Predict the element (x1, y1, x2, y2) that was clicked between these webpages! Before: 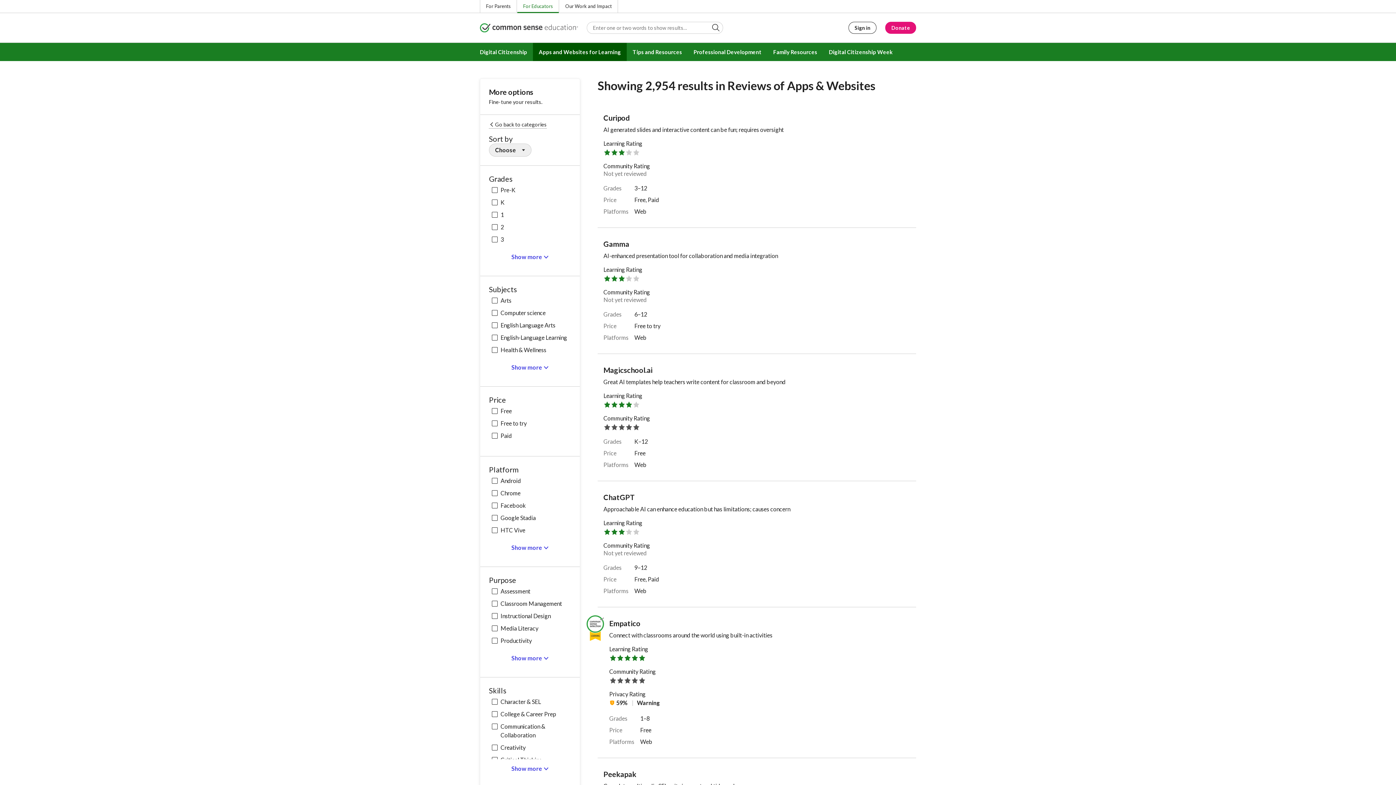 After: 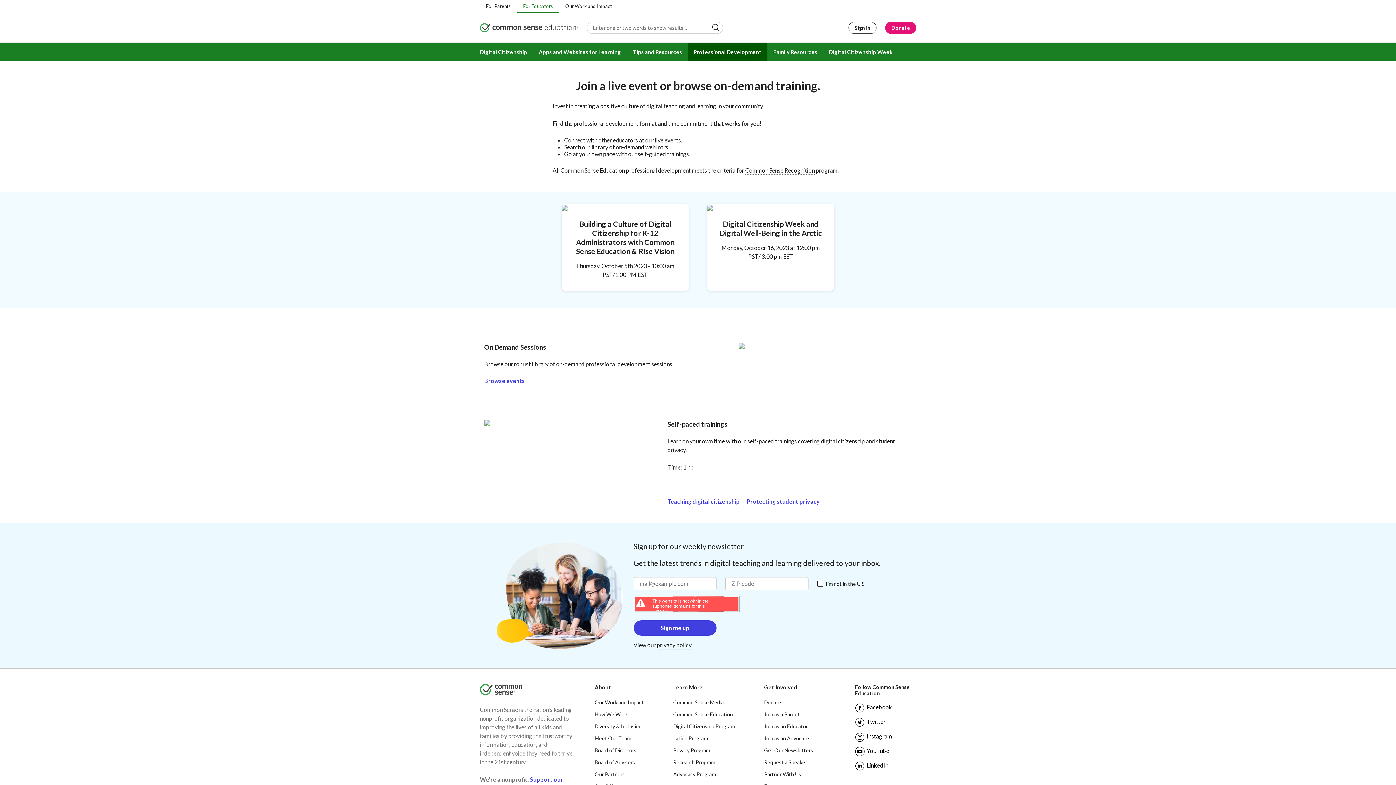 Action: bbox: (688, 42, 767, 61) label: Professional Development